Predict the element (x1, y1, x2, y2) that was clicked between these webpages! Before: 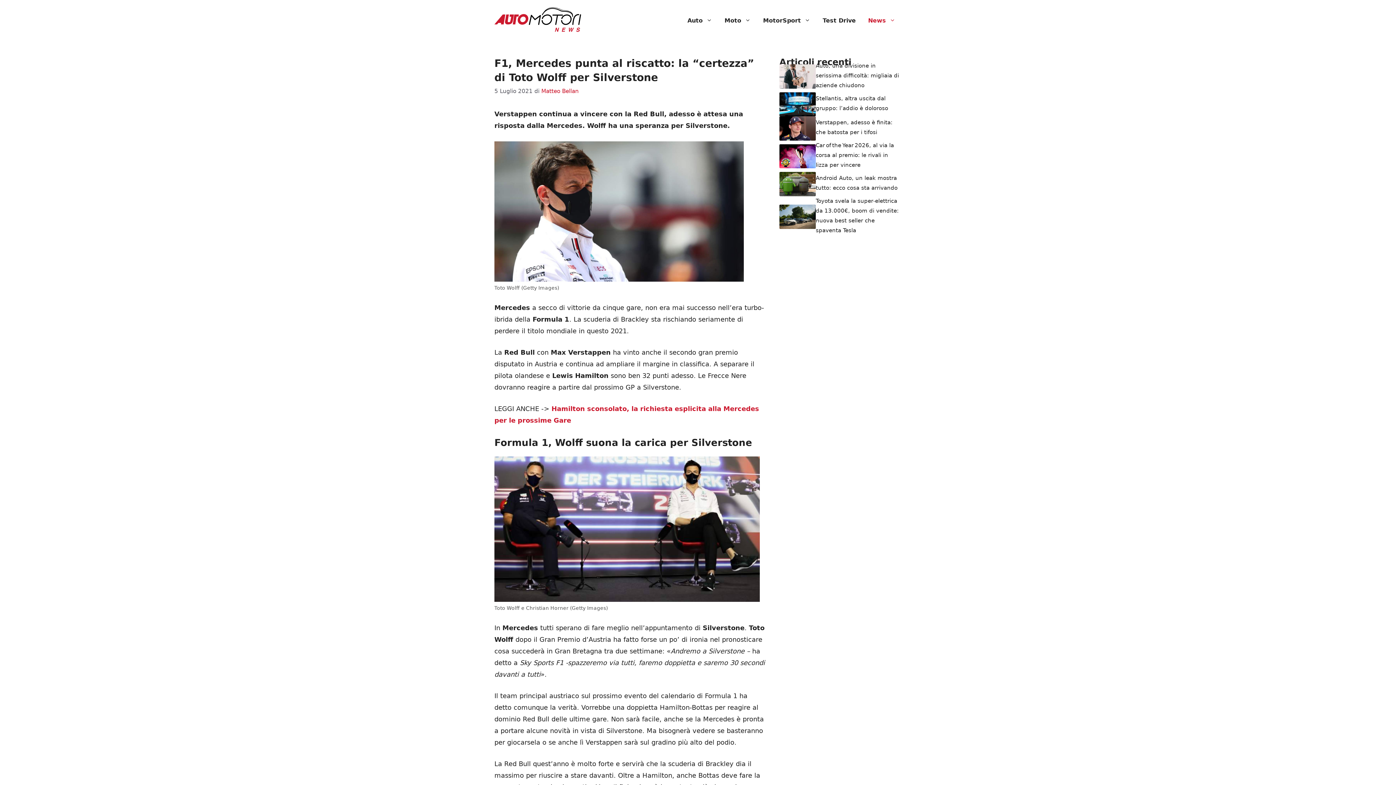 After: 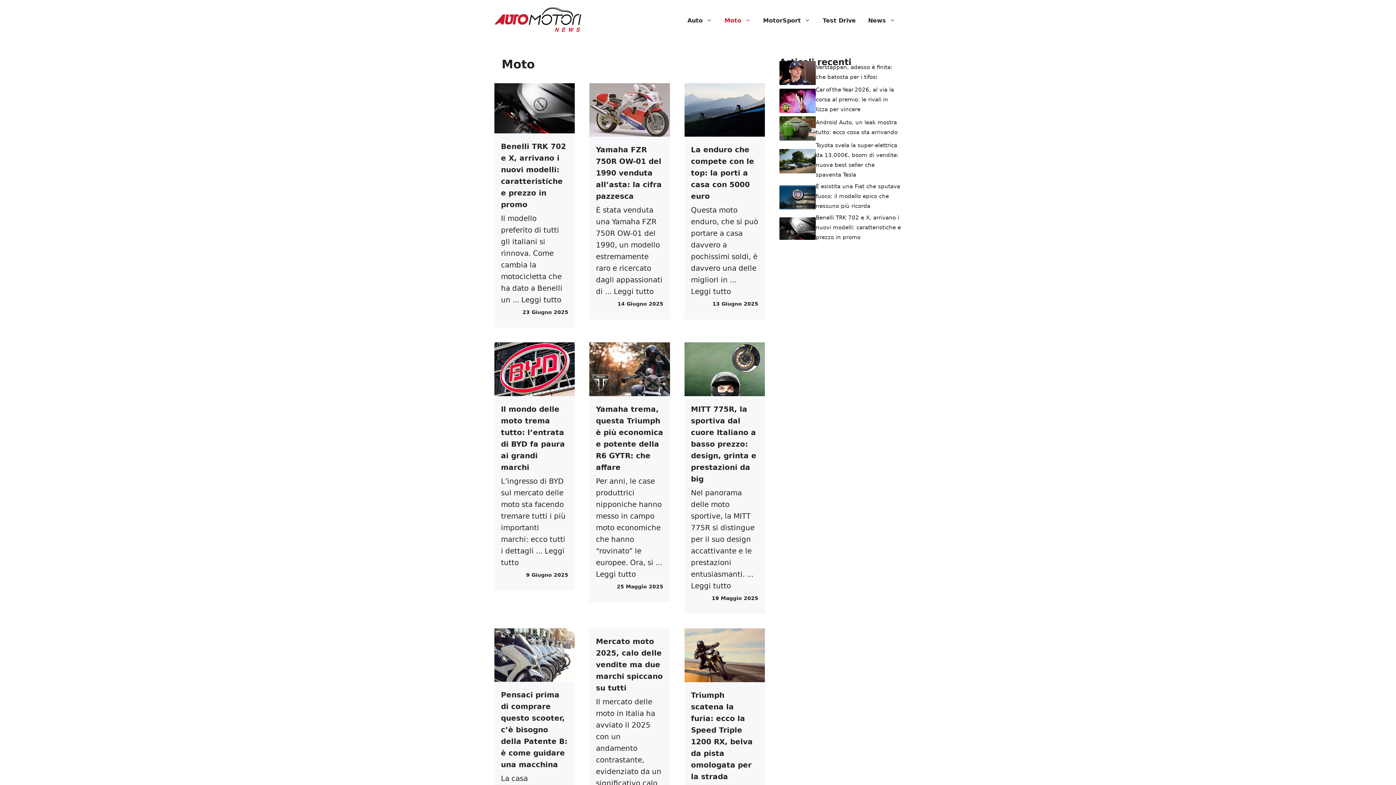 Action: label: Moto bbox: (718, 9, 757, 31)